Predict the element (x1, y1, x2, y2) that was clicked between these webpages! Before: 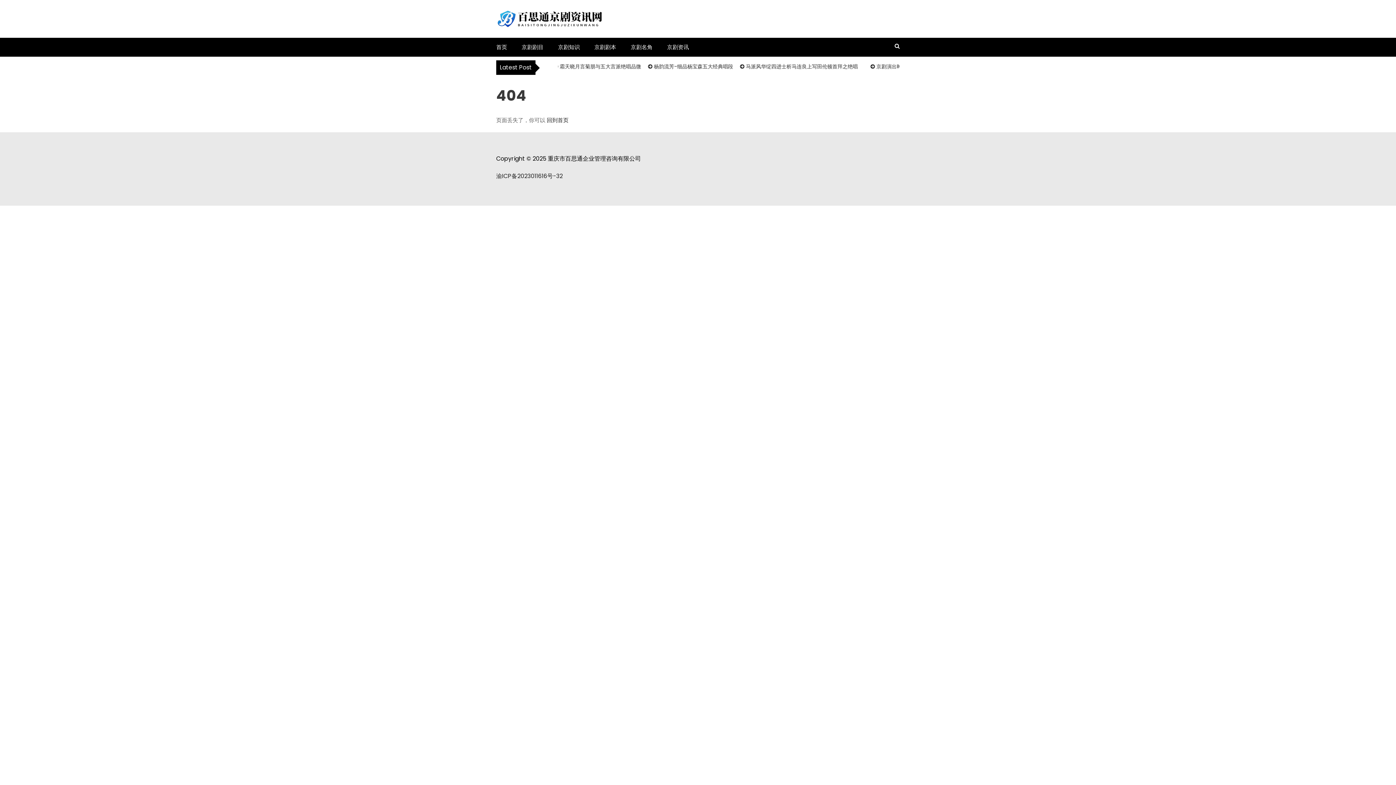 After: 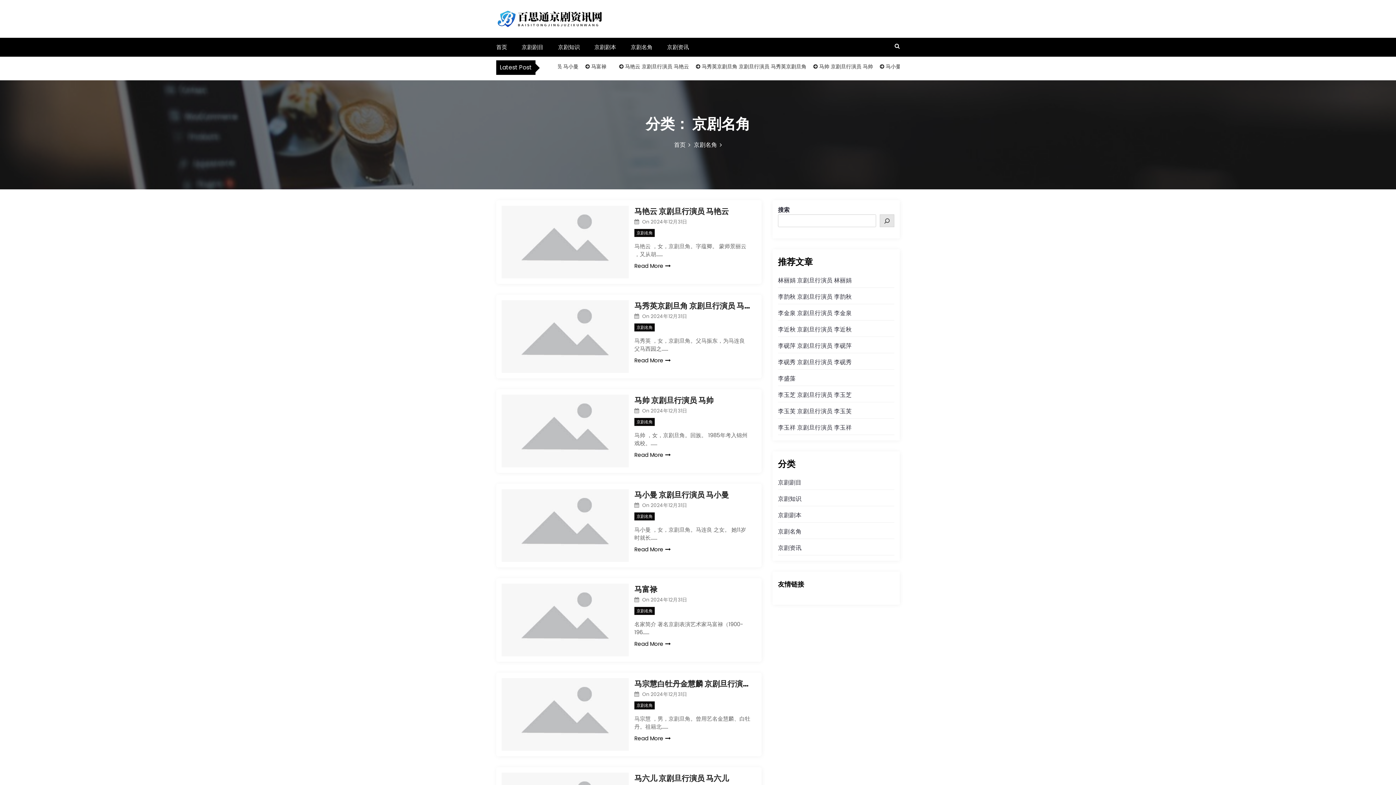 Action: bbox: (630, 43, 652, 51) label: 京剧名角